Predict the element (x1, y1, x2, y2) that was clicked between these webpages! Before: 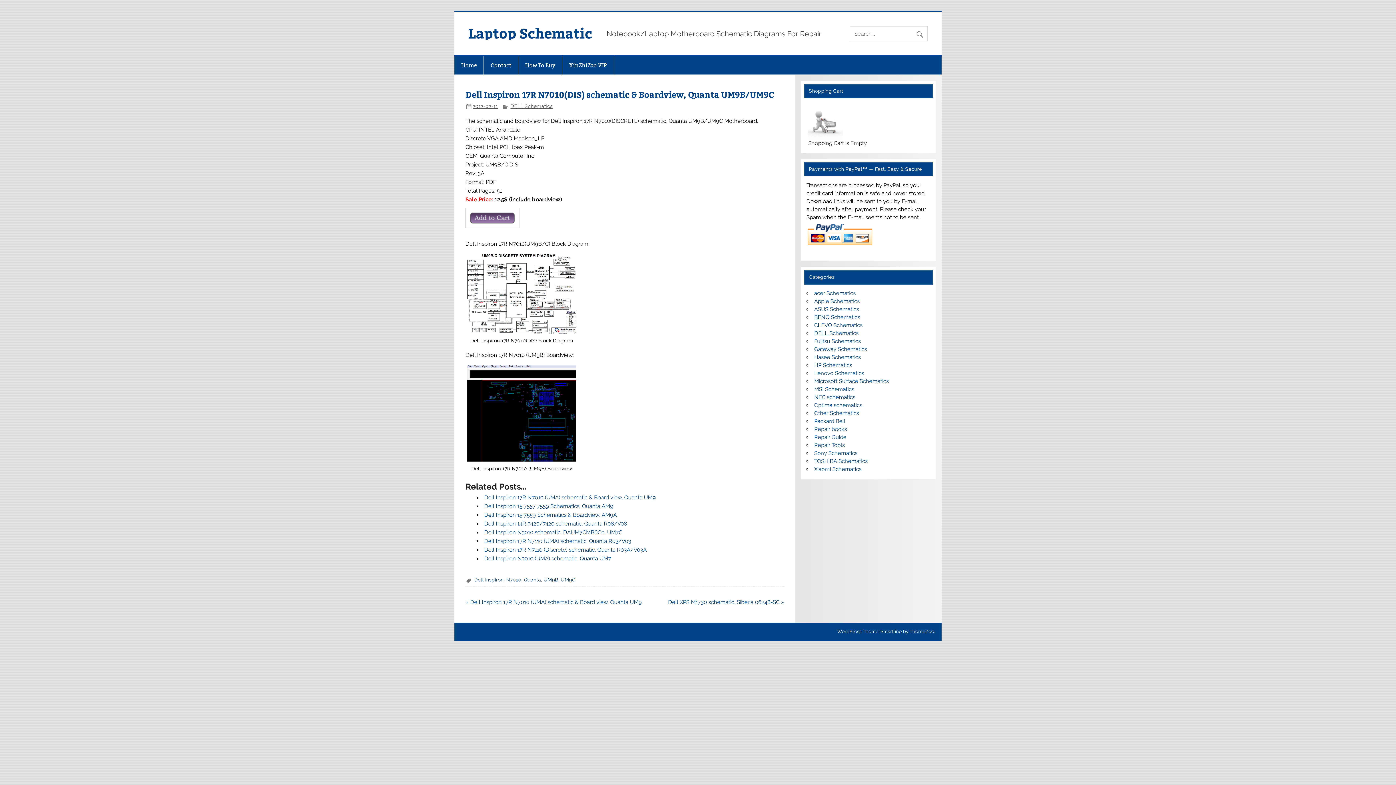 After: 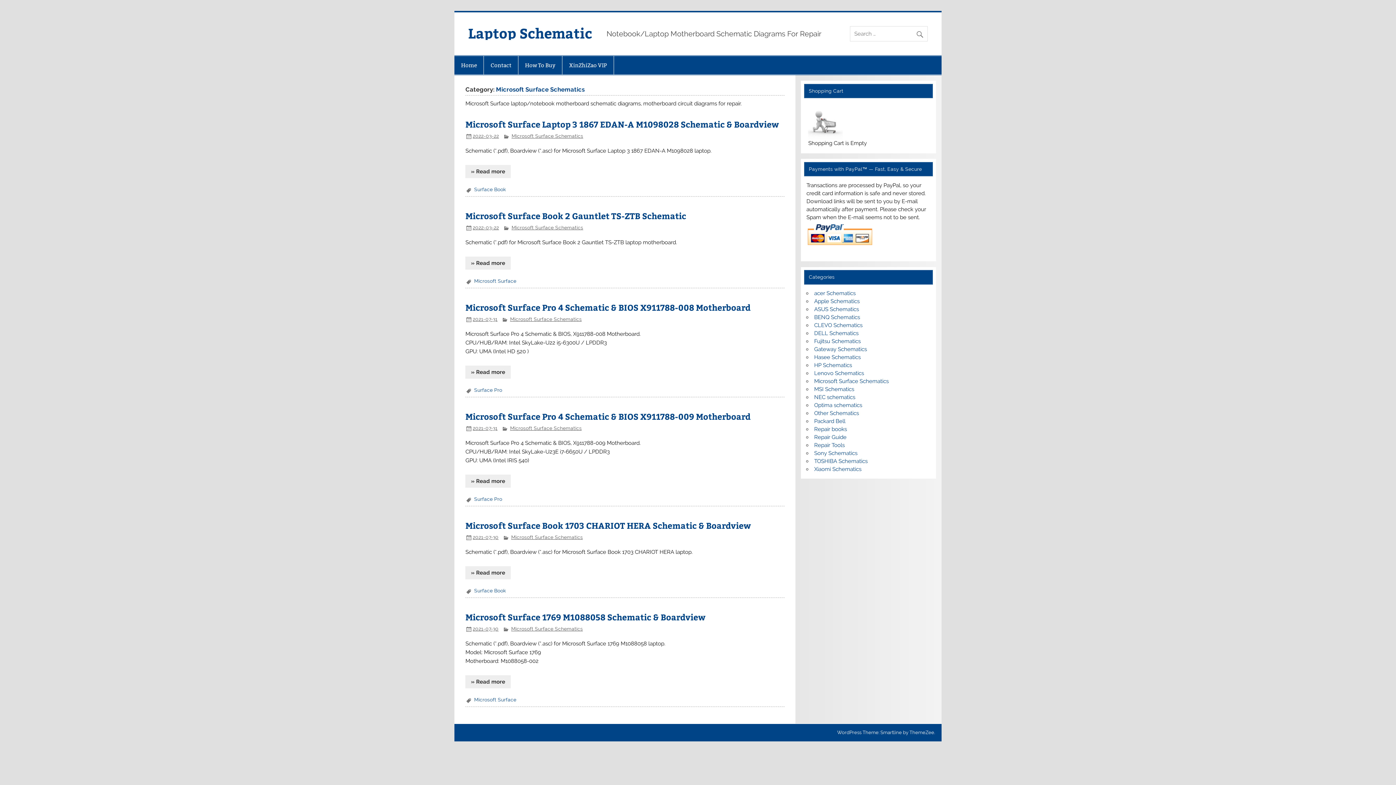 Action: label: Microsoft Surface Schematics bbox: (814, 378, 888, 384)